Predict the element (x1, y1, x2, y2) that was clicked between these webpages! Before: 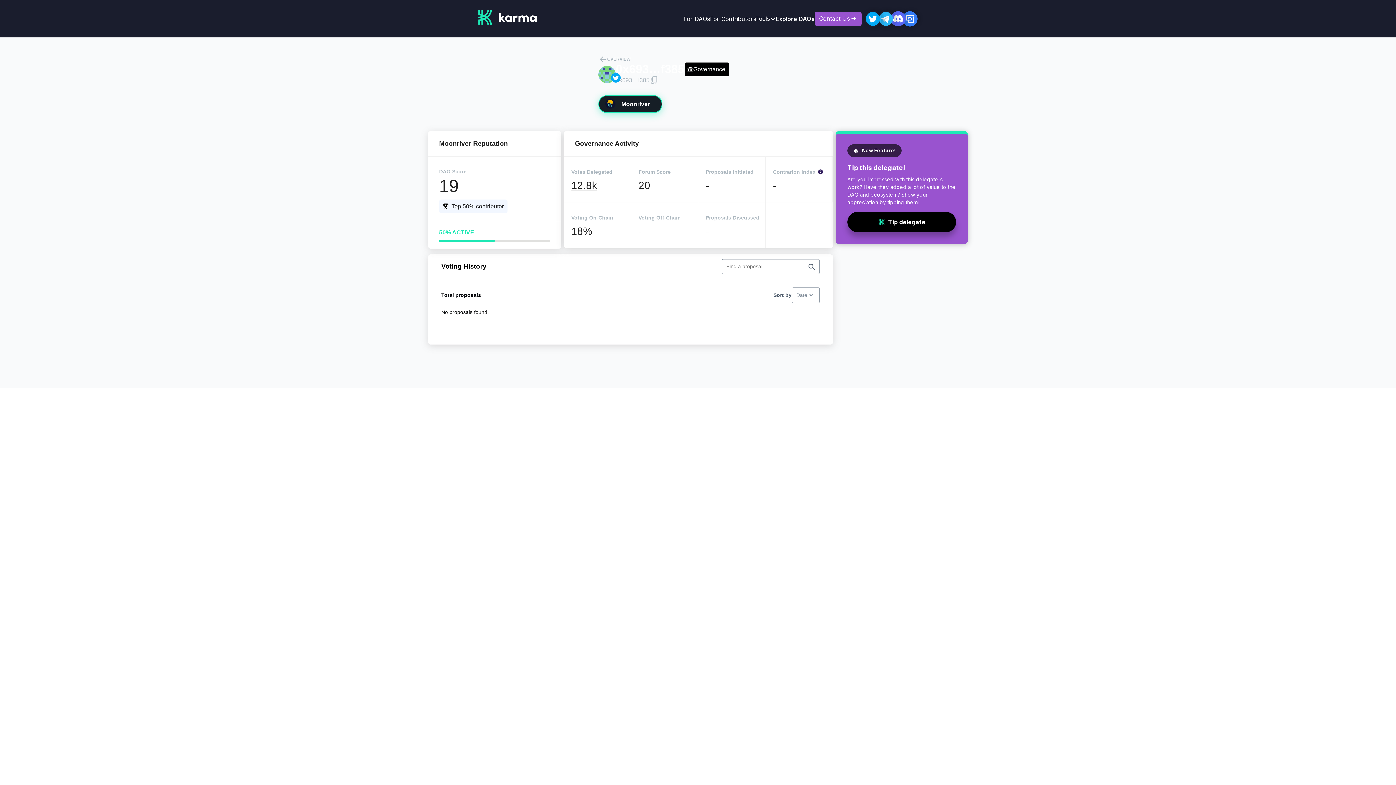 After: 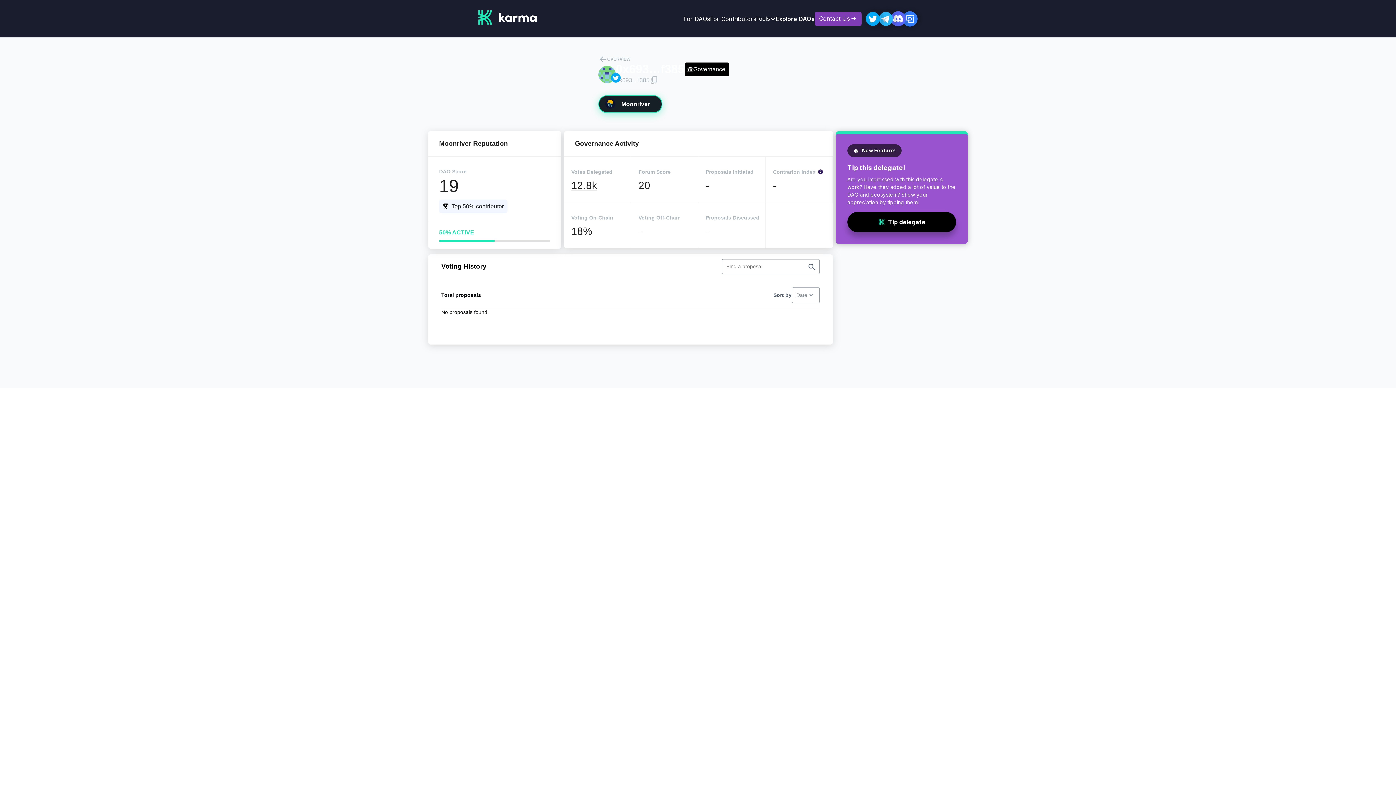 Action: bbox: (814, 11, 861, 25) label: Contact Us